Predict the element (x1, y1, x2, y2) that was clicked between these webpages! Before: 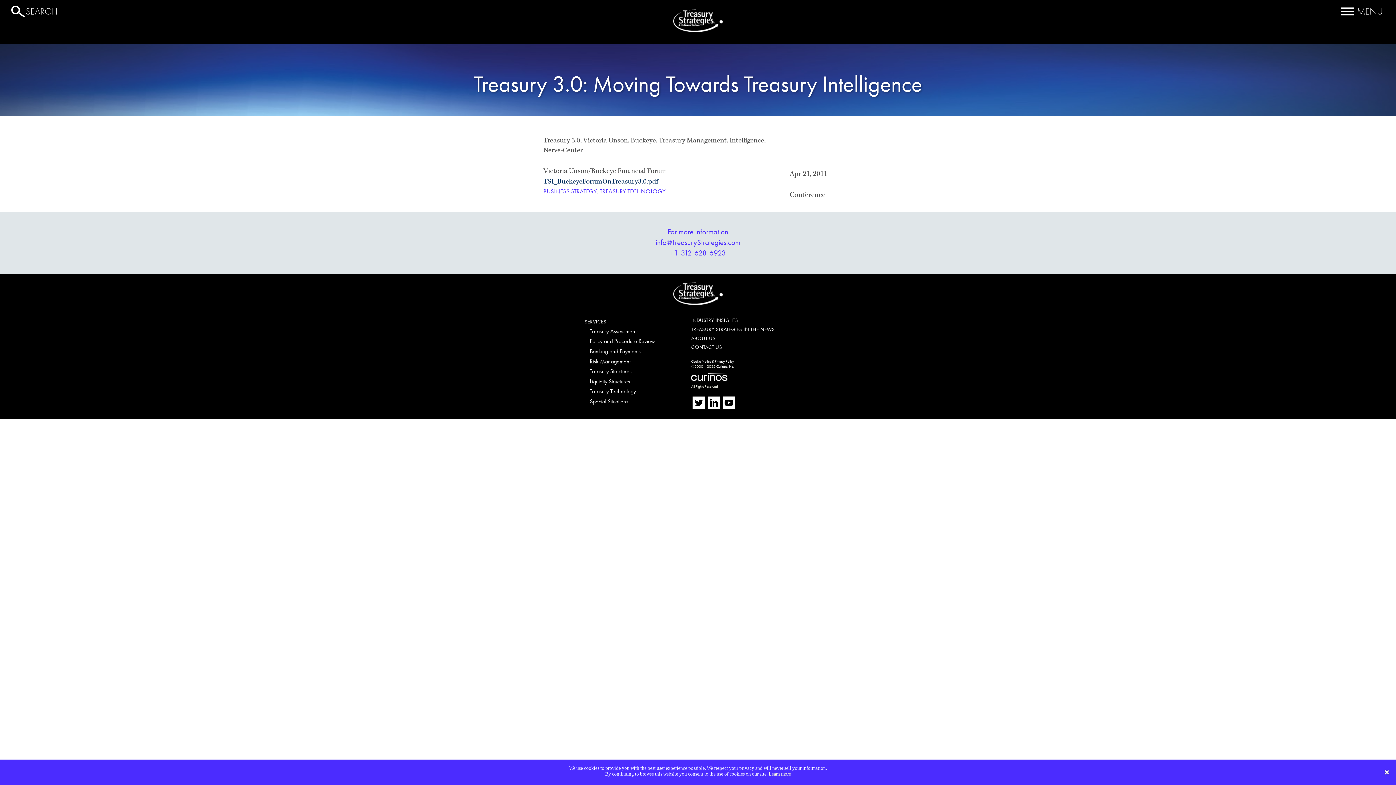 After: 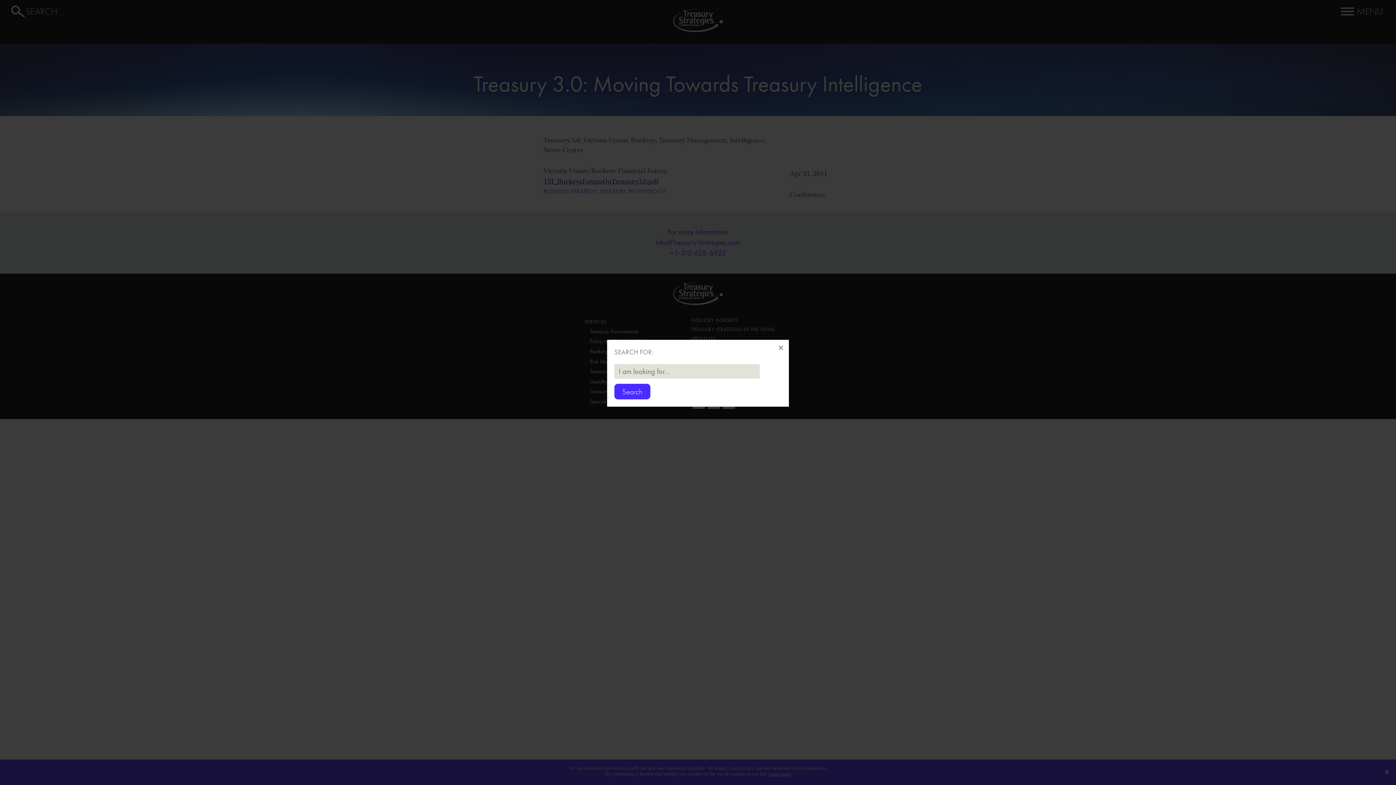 Action: label: SEARCH bbox: (11, 4, 178, 18)